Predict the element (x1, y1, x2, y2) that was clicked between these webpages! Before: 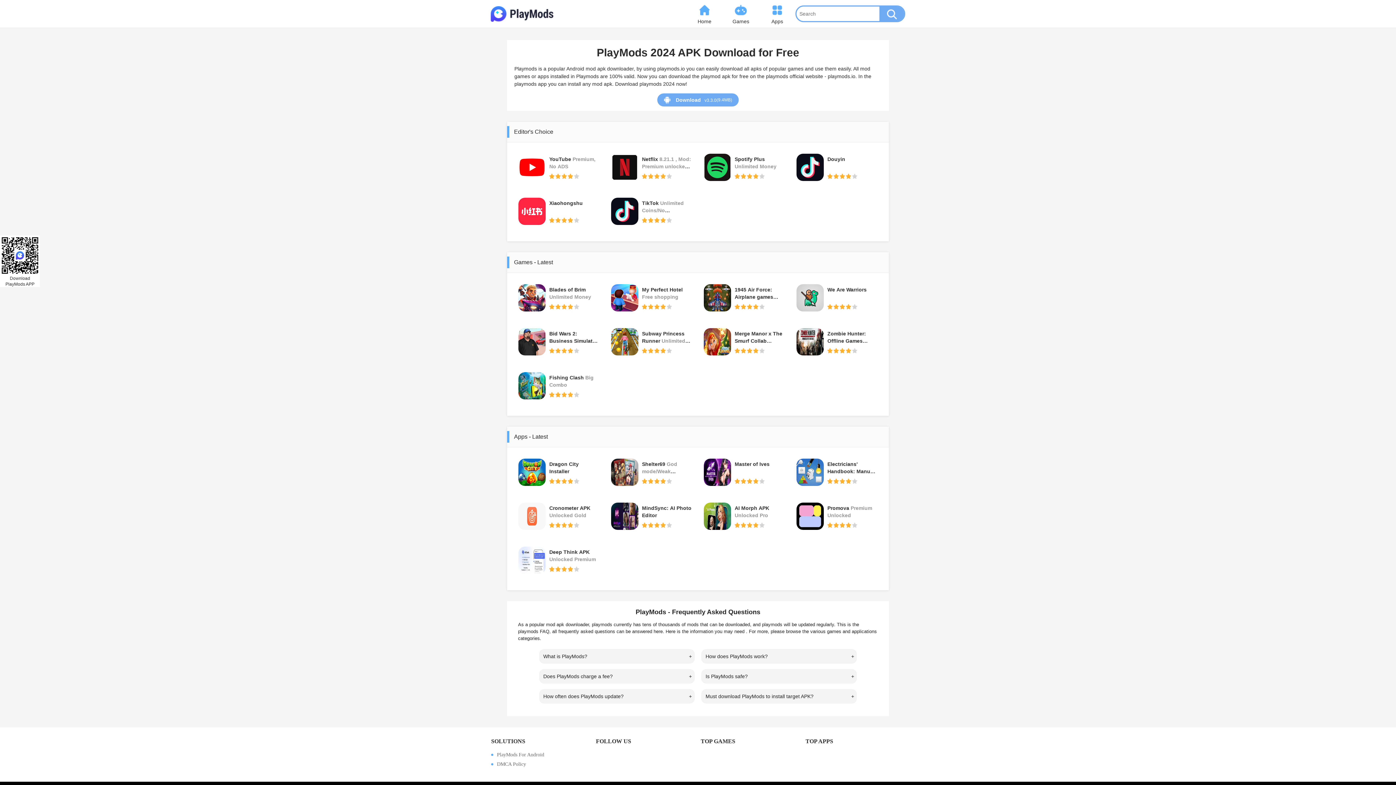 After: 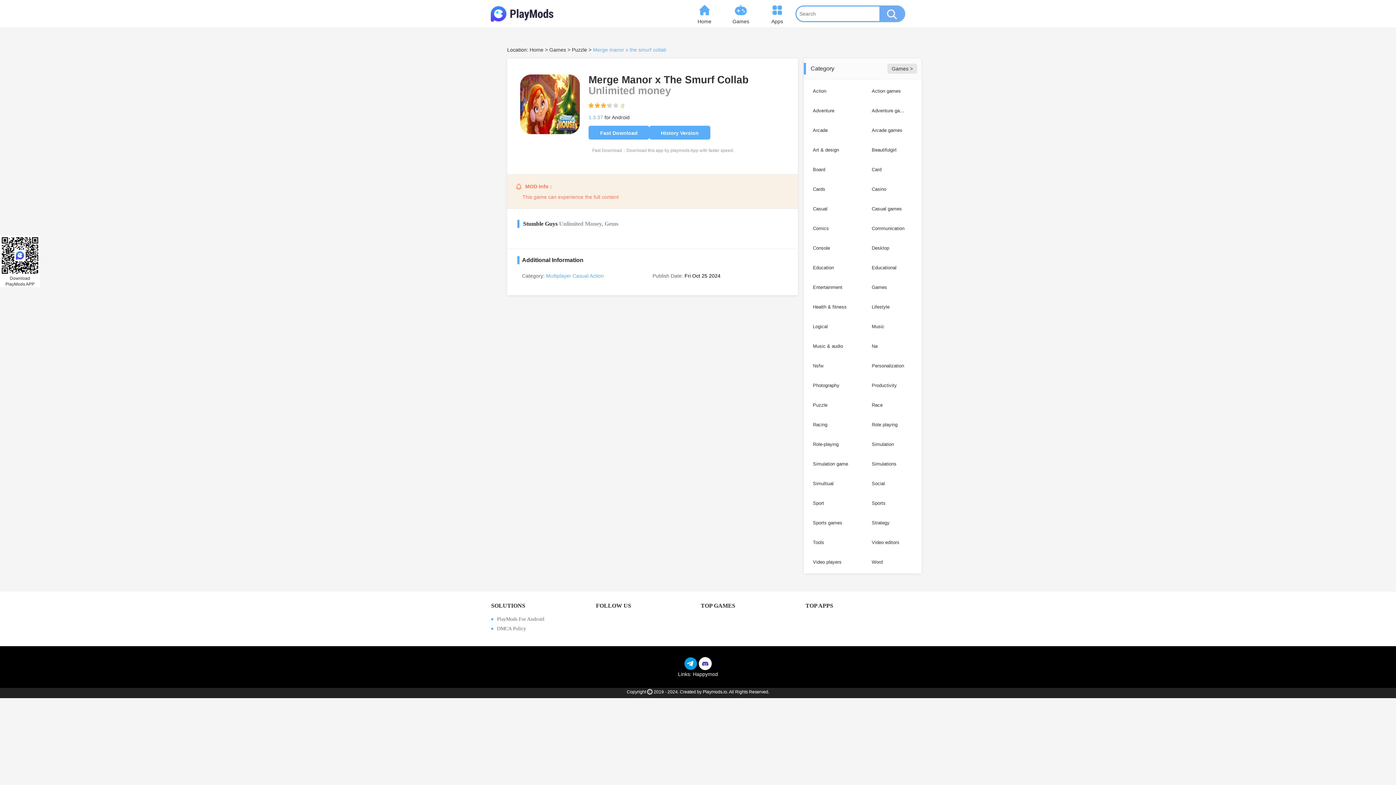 Action: bbox: (698, 322, 790, 366) label: Merge Manor x The Smurf Collab Unlimited money